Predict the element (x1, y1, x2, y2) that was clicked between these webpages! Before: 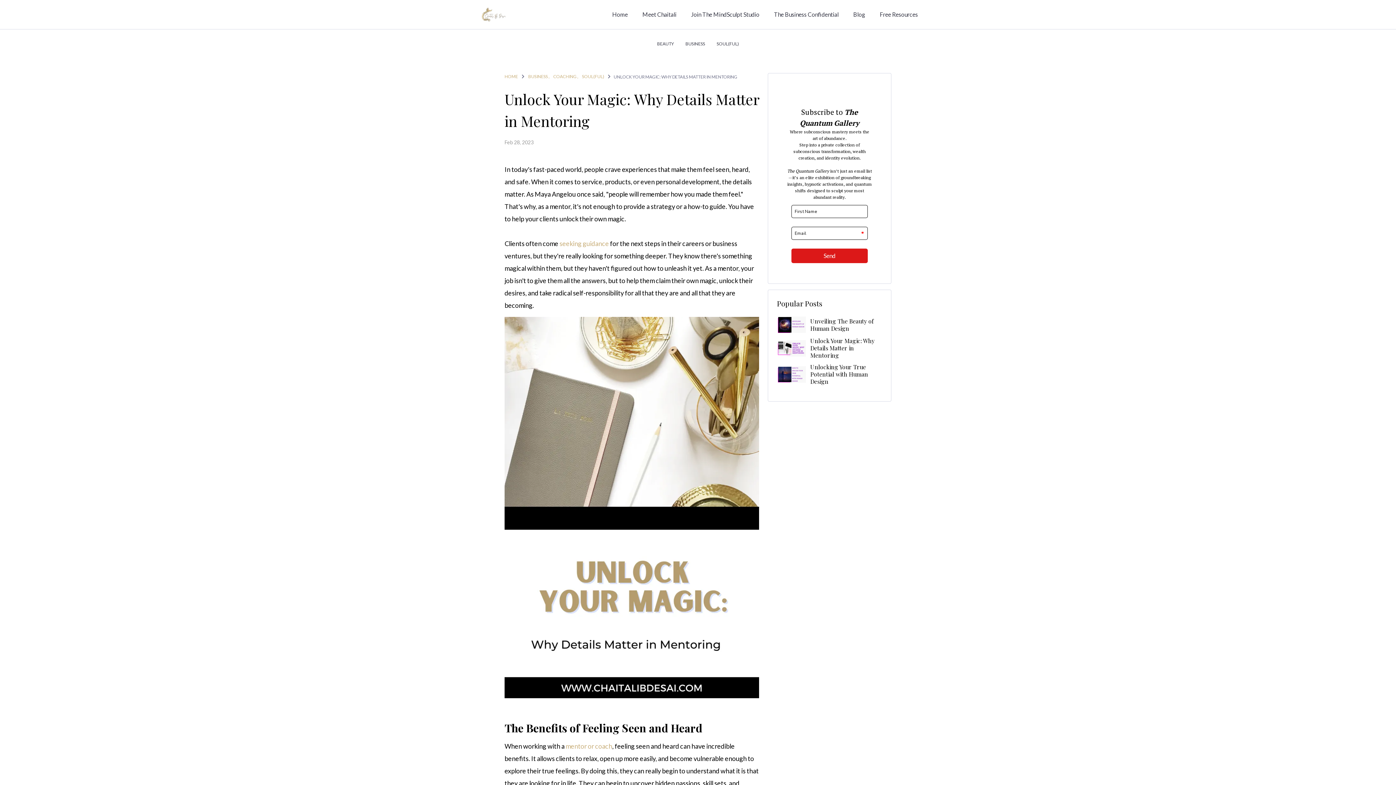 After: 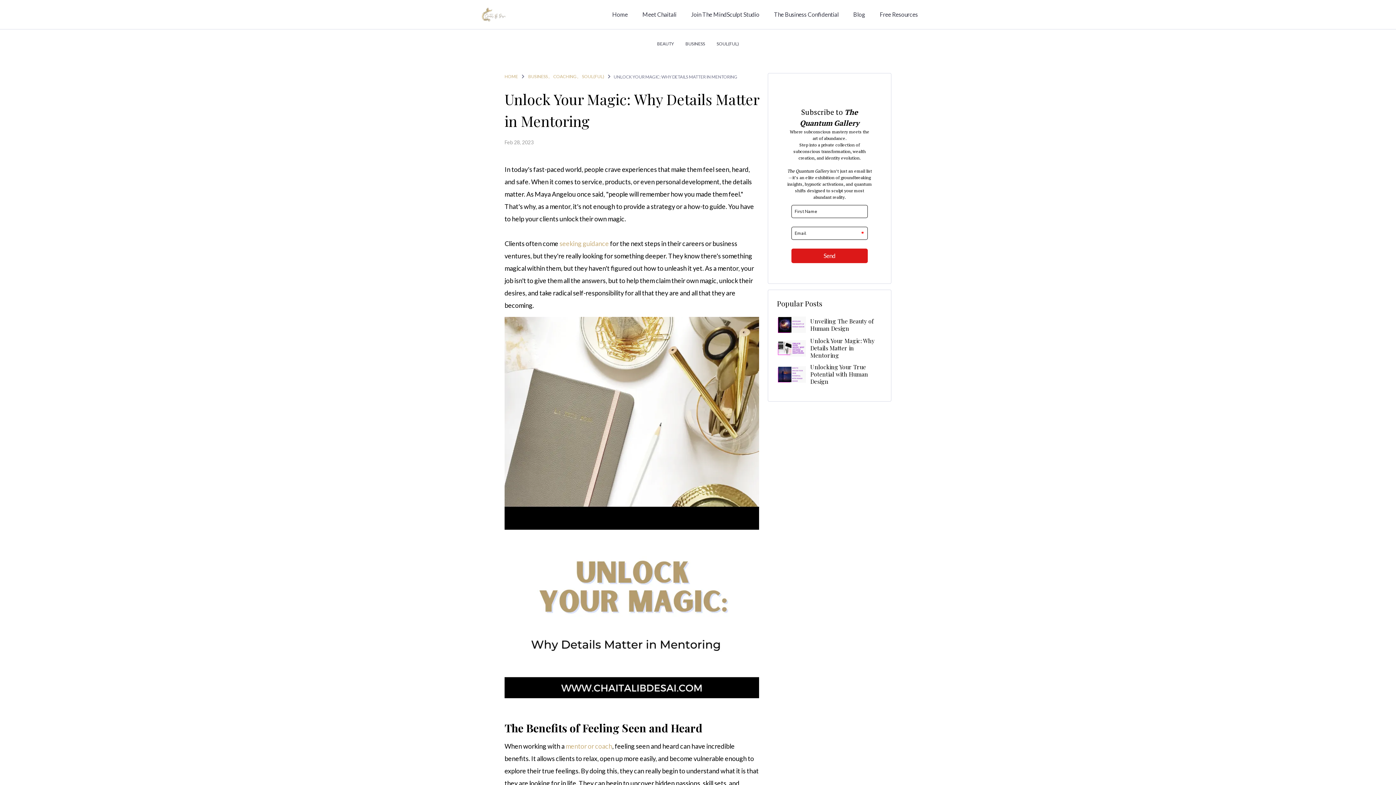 Action: bbox: (806, 330, 882, 352) label: Unlock Your Magic: Why Details Matter in Mentoring